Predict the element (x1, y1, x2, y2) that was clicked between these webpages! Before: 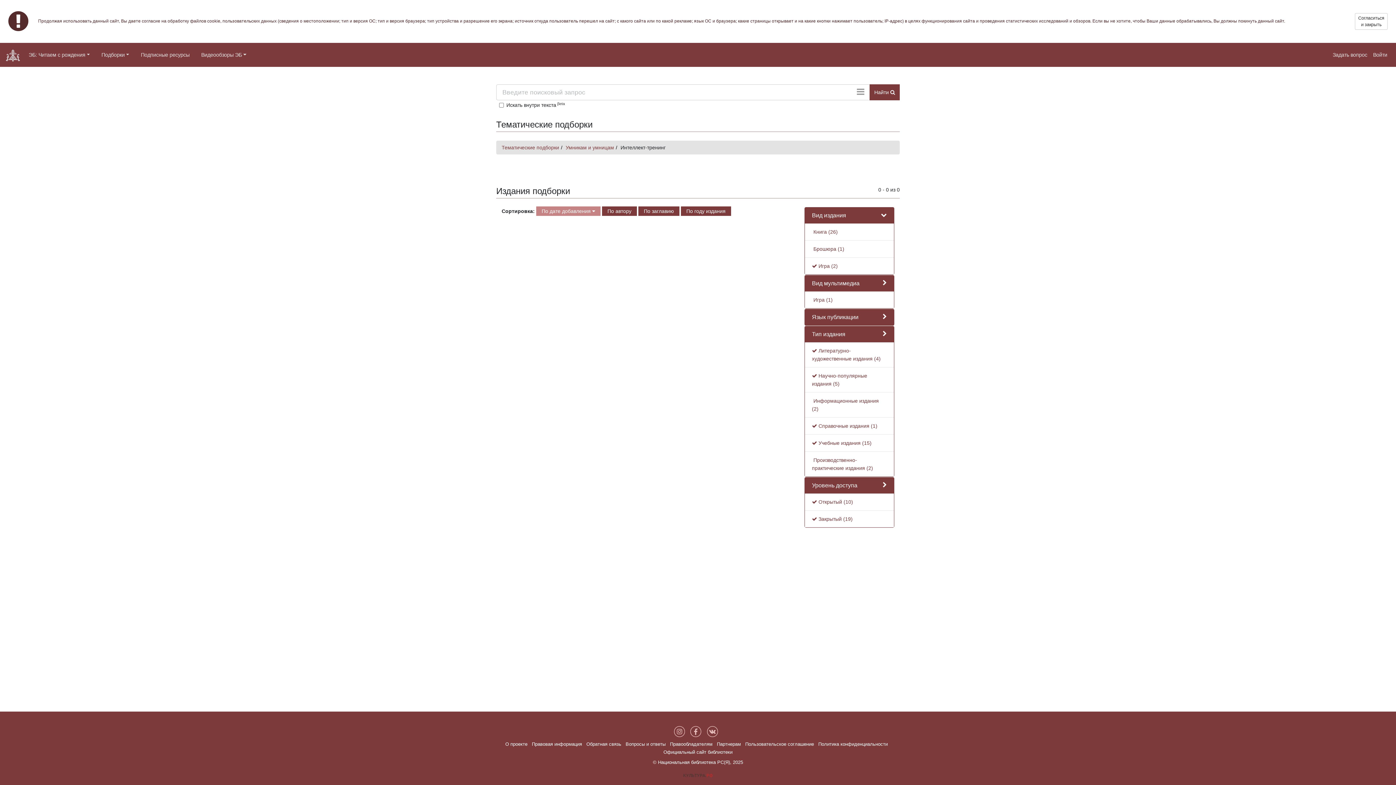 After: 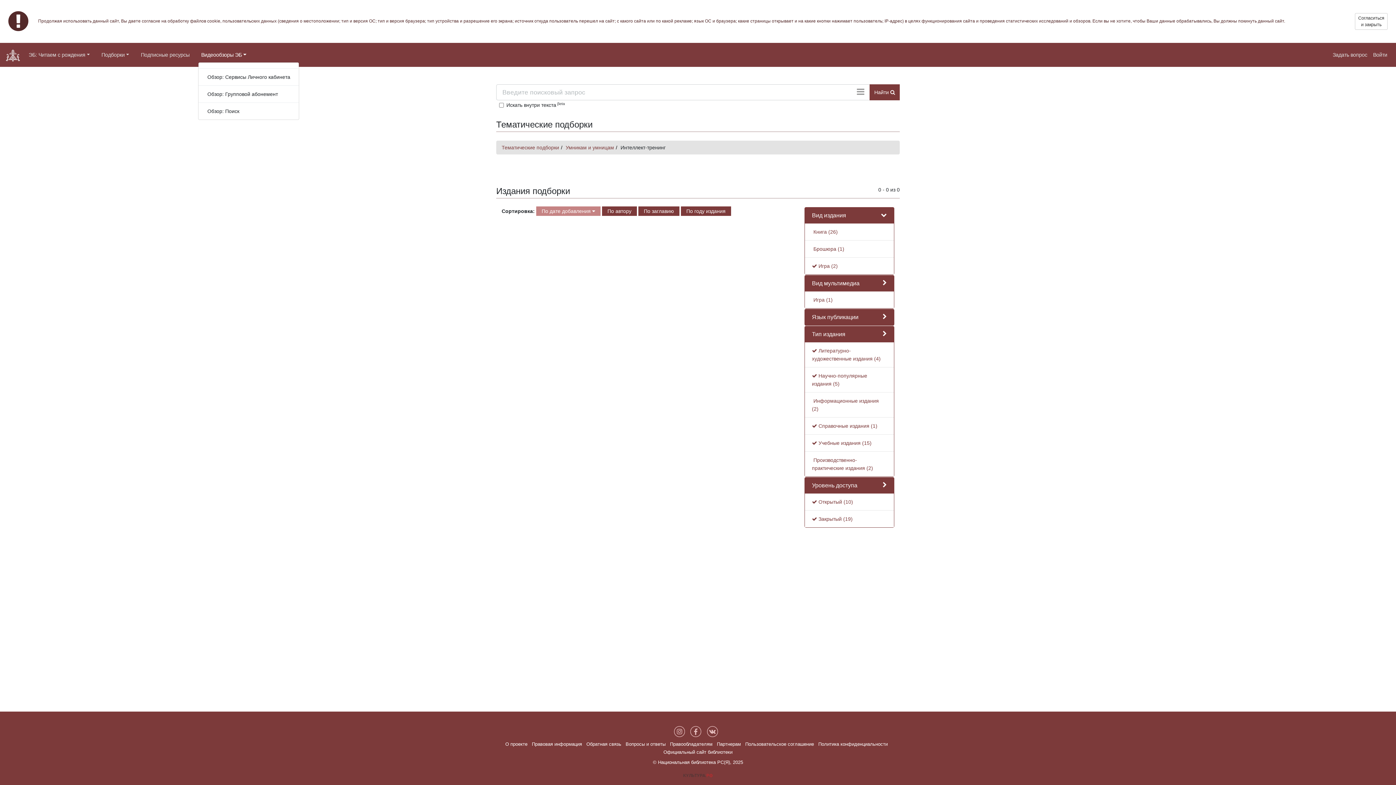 Action: label: Видеообзоры ЭБ bbox: (198, 47, 249, 62)